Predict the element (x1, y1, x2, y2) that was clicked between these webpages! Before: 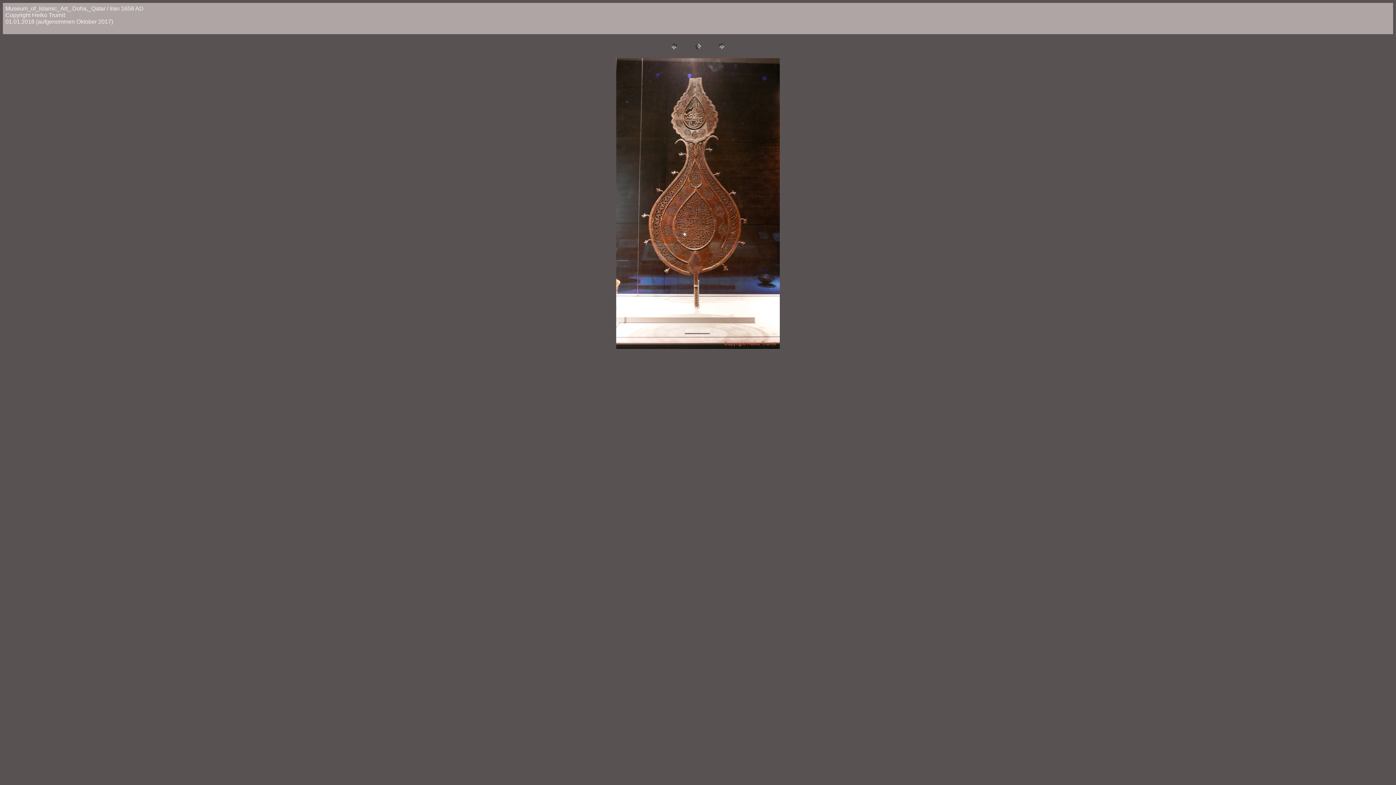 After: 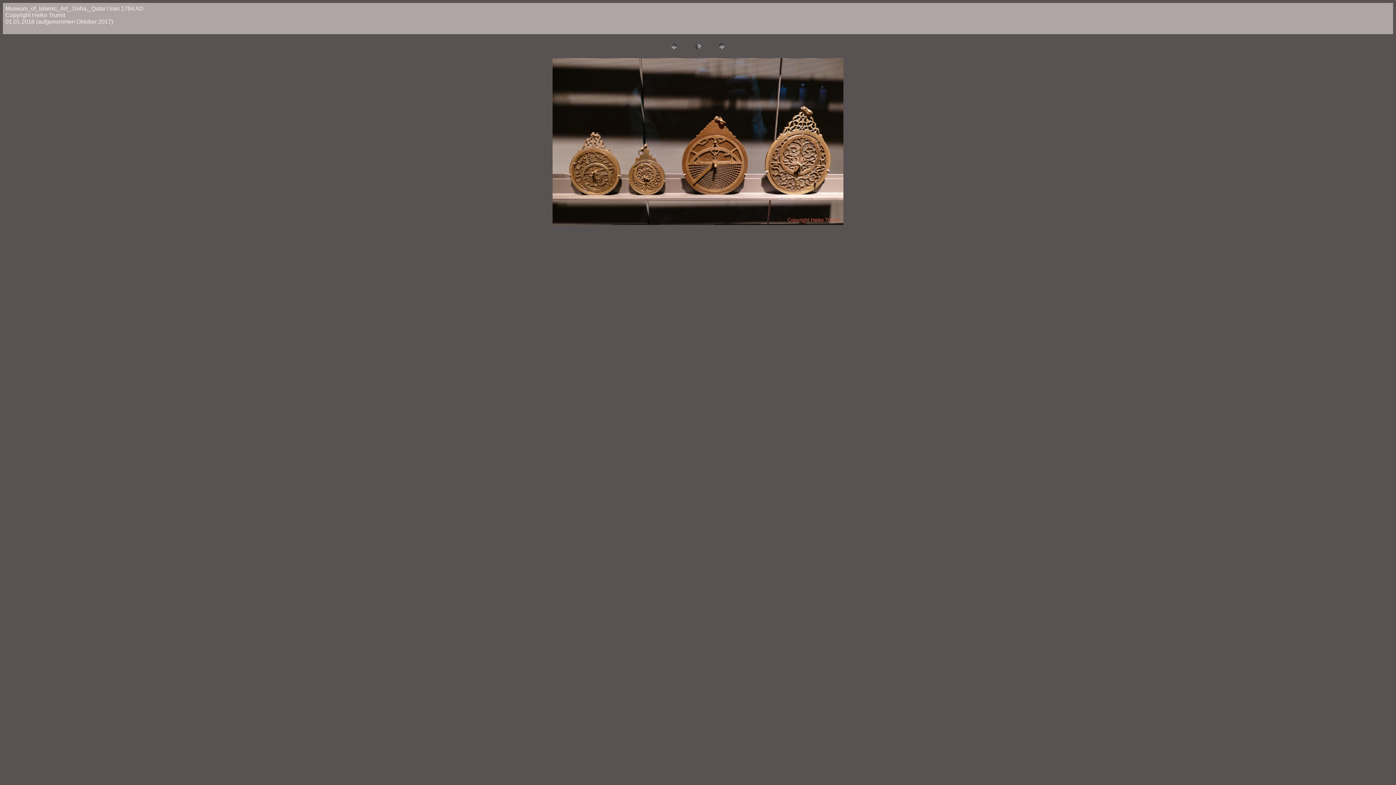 Action: bbox: (716, 46, 727, 52)